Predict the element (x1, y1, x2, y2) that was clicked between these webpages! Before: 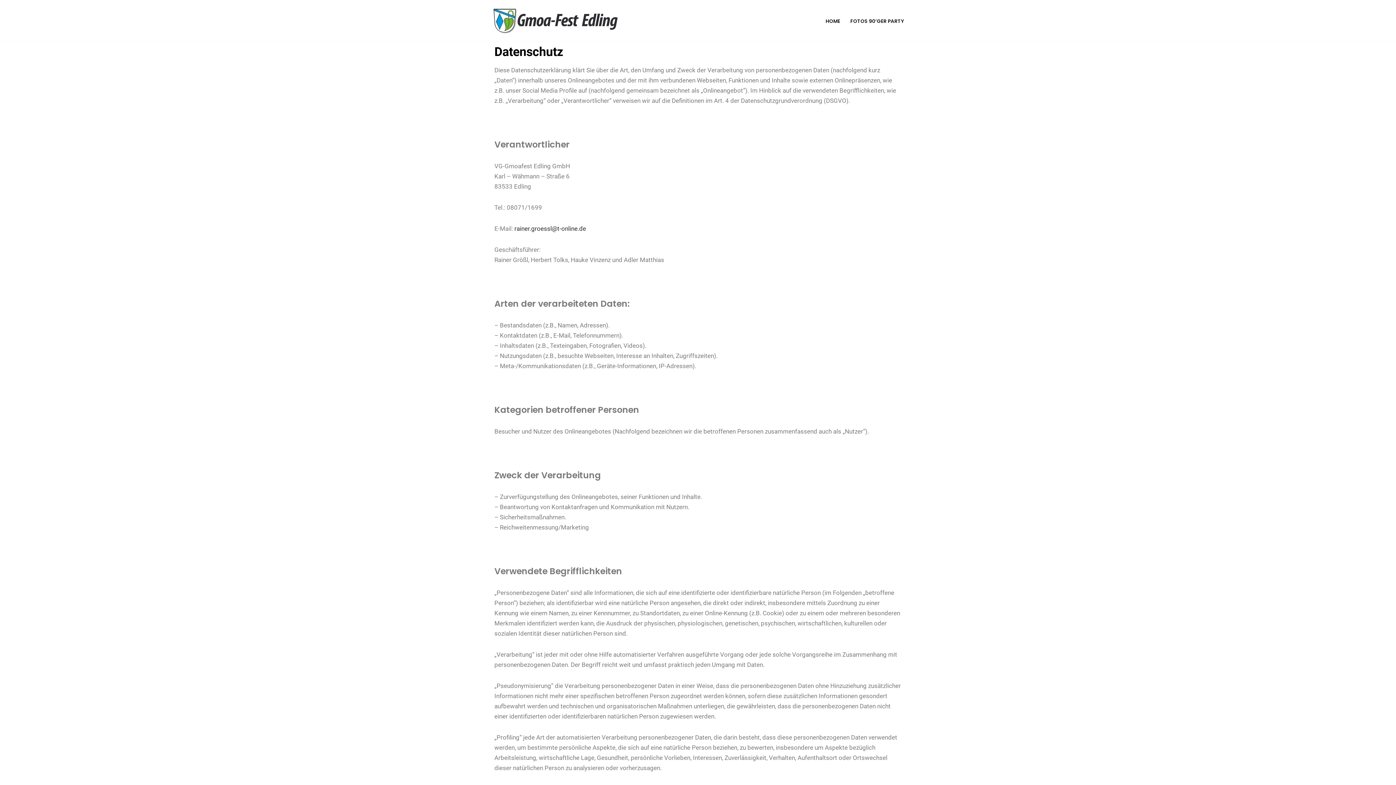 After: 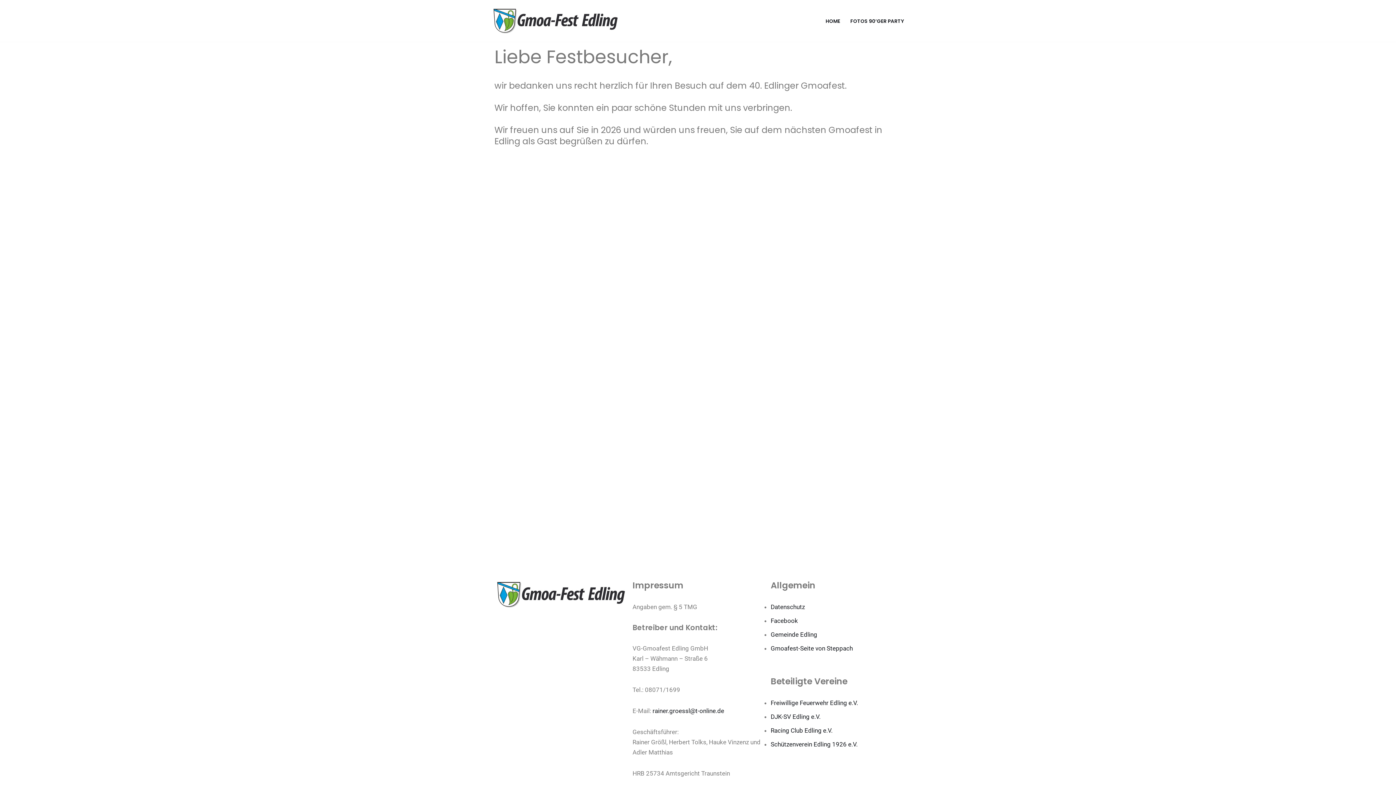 Action: label: HOME bbox: (825, 16, 840, 25)